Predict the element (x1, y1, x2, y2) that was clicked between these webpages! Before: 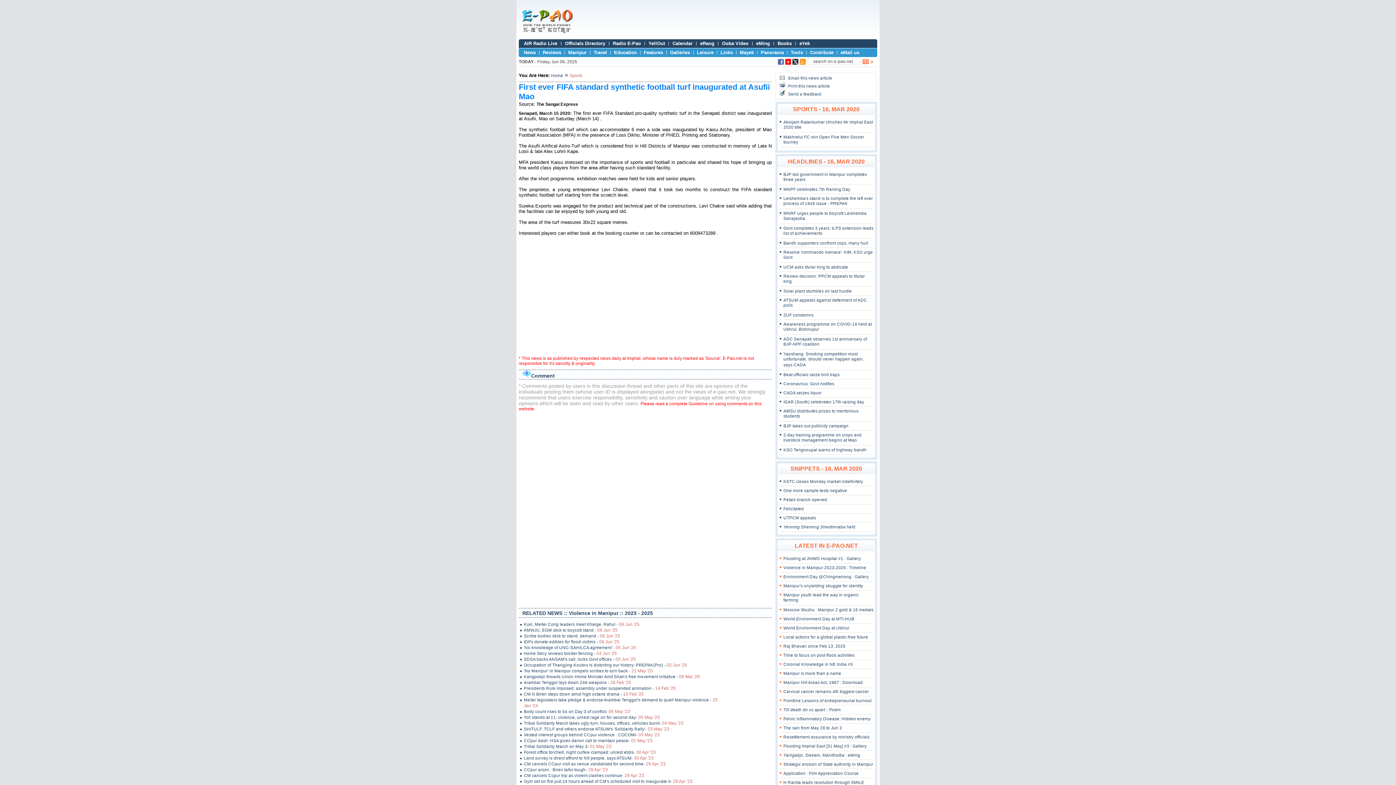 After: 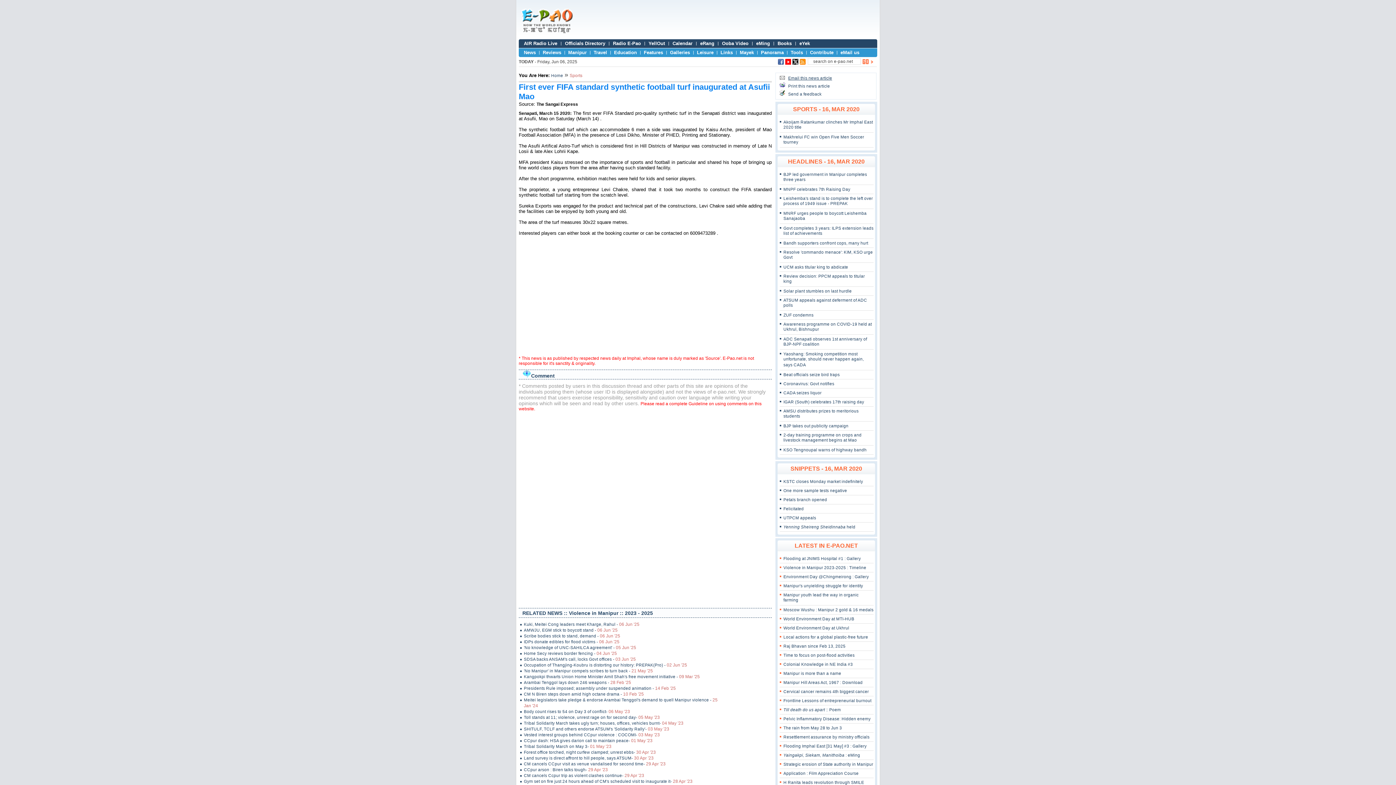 Action: bbox: (788, 76, 832, 80) label: Email this news article